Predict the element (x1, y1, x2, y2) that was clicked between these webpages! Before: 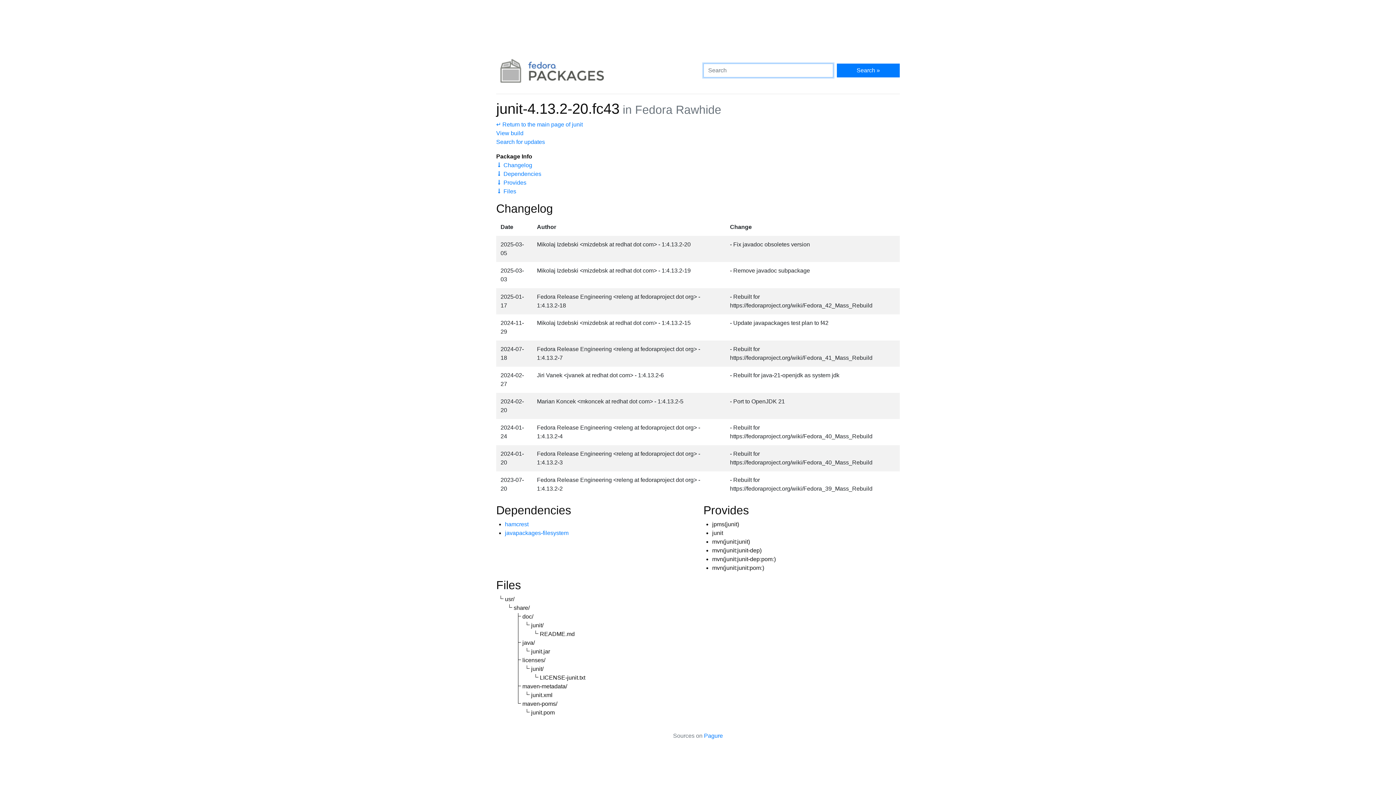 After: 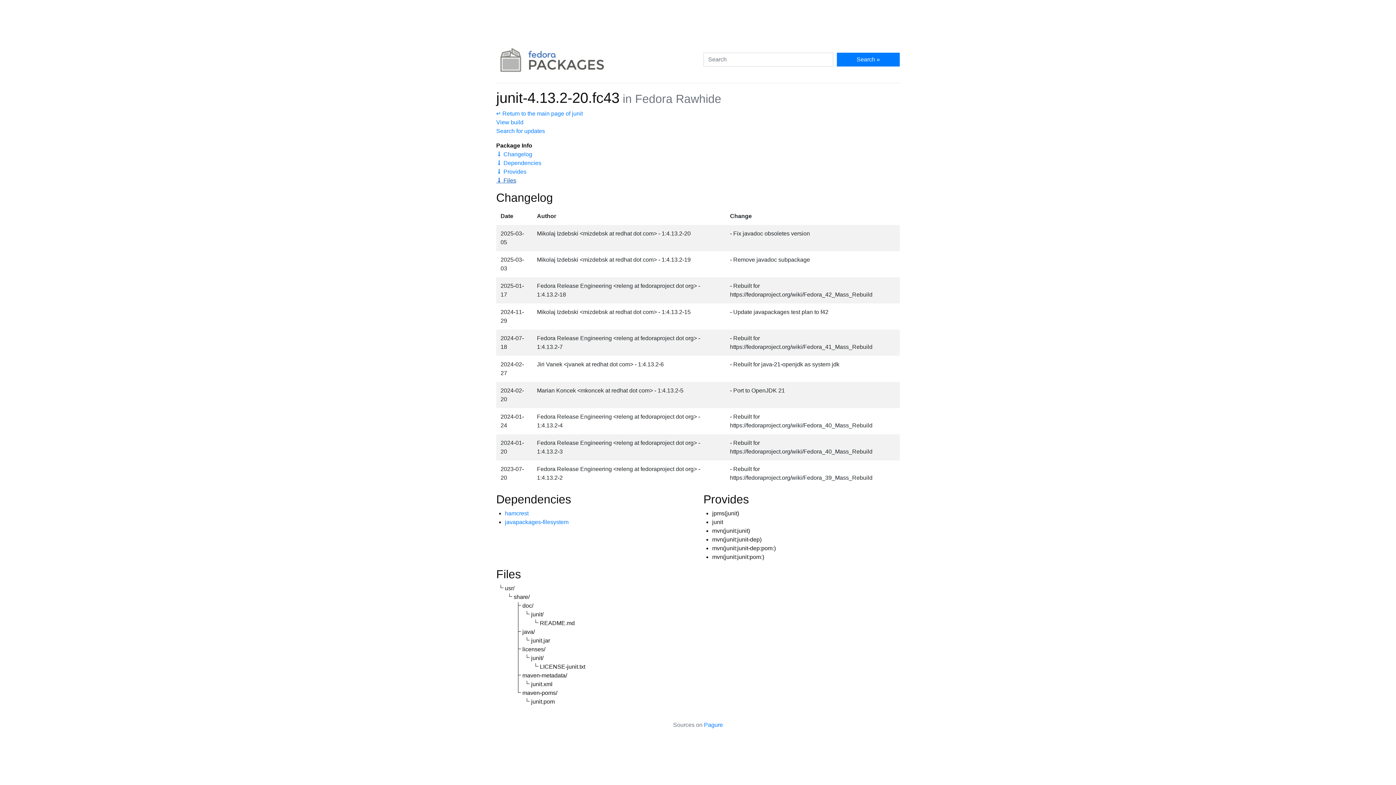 Action: bbox: (496, 179, 526, 185) label: 🠗 Provides